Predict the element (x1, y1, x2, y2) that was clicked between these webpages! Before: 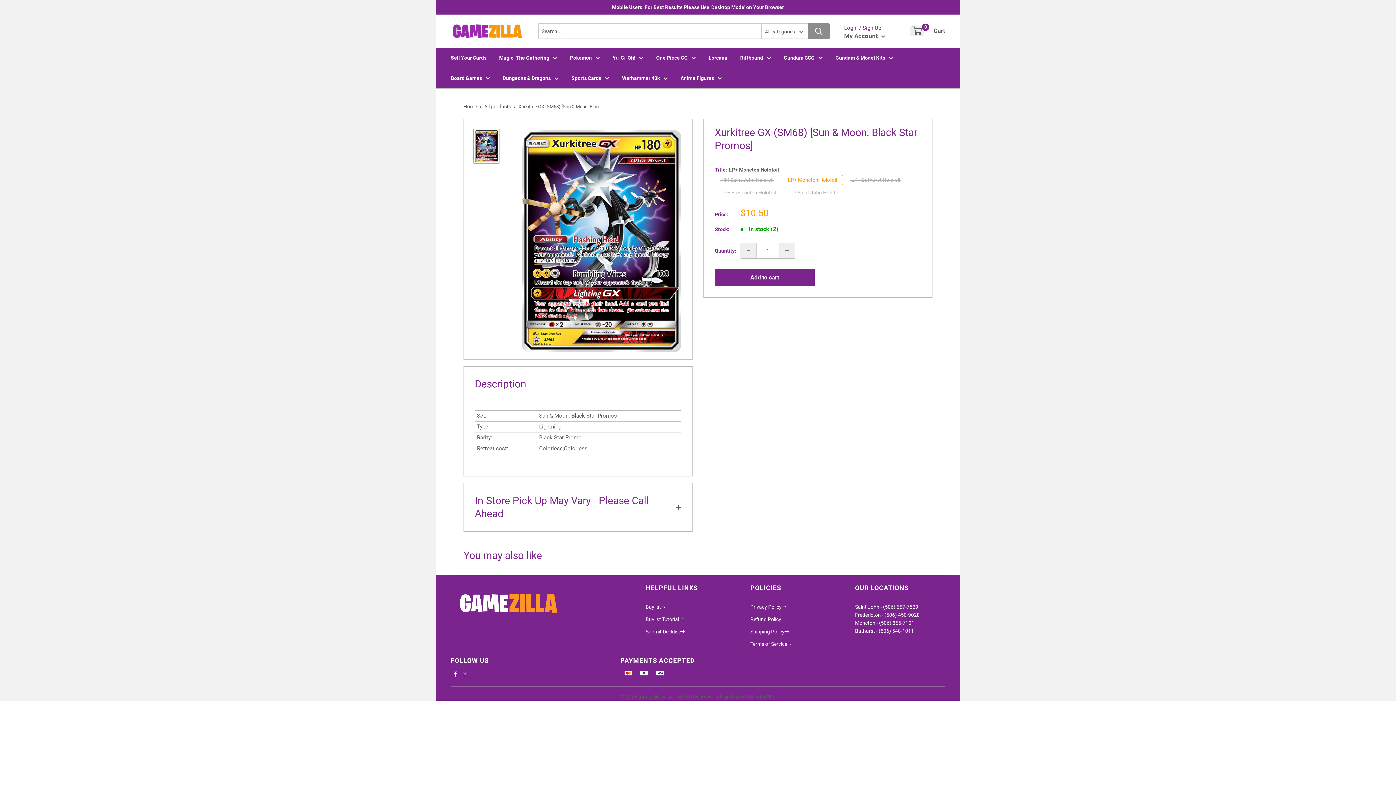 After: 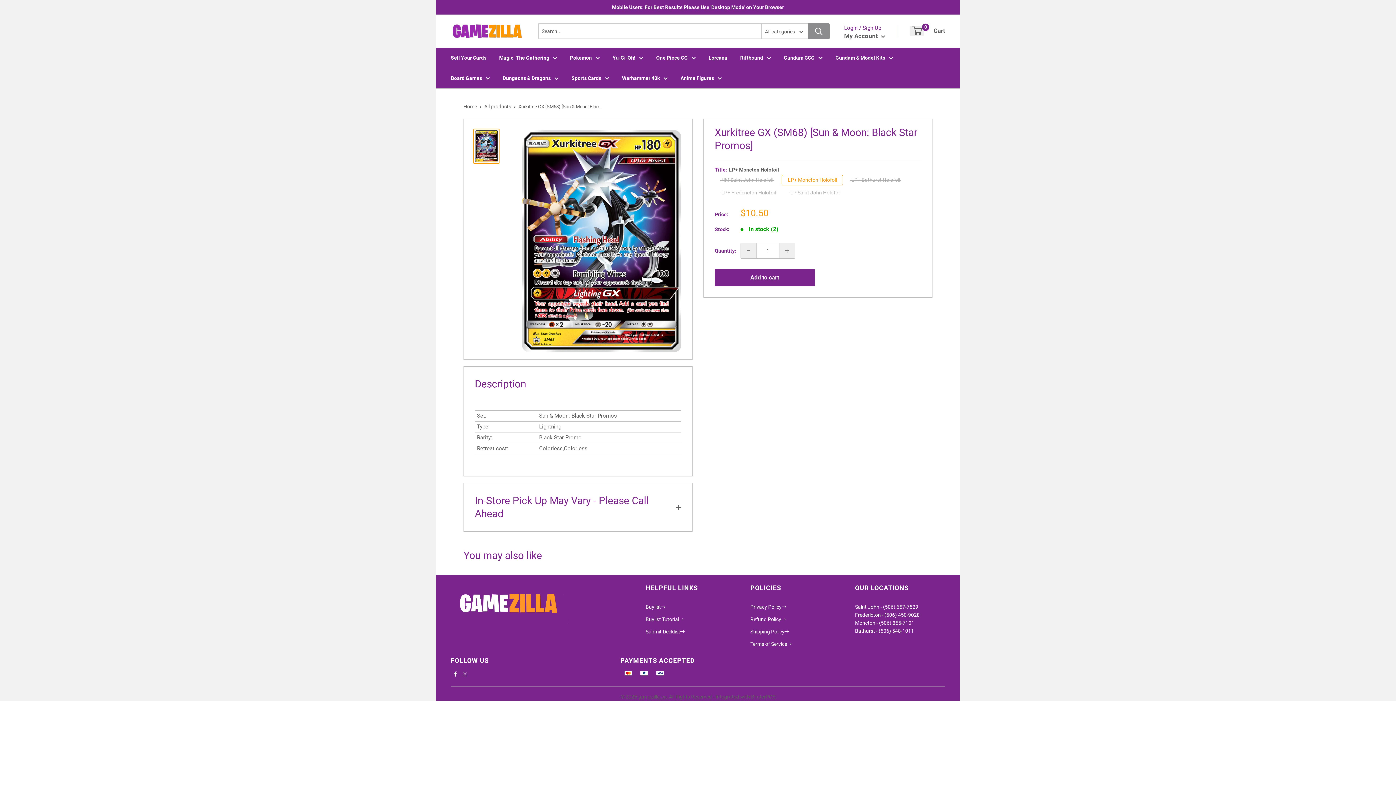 Action: bbox: (462, 671, 467, 677)